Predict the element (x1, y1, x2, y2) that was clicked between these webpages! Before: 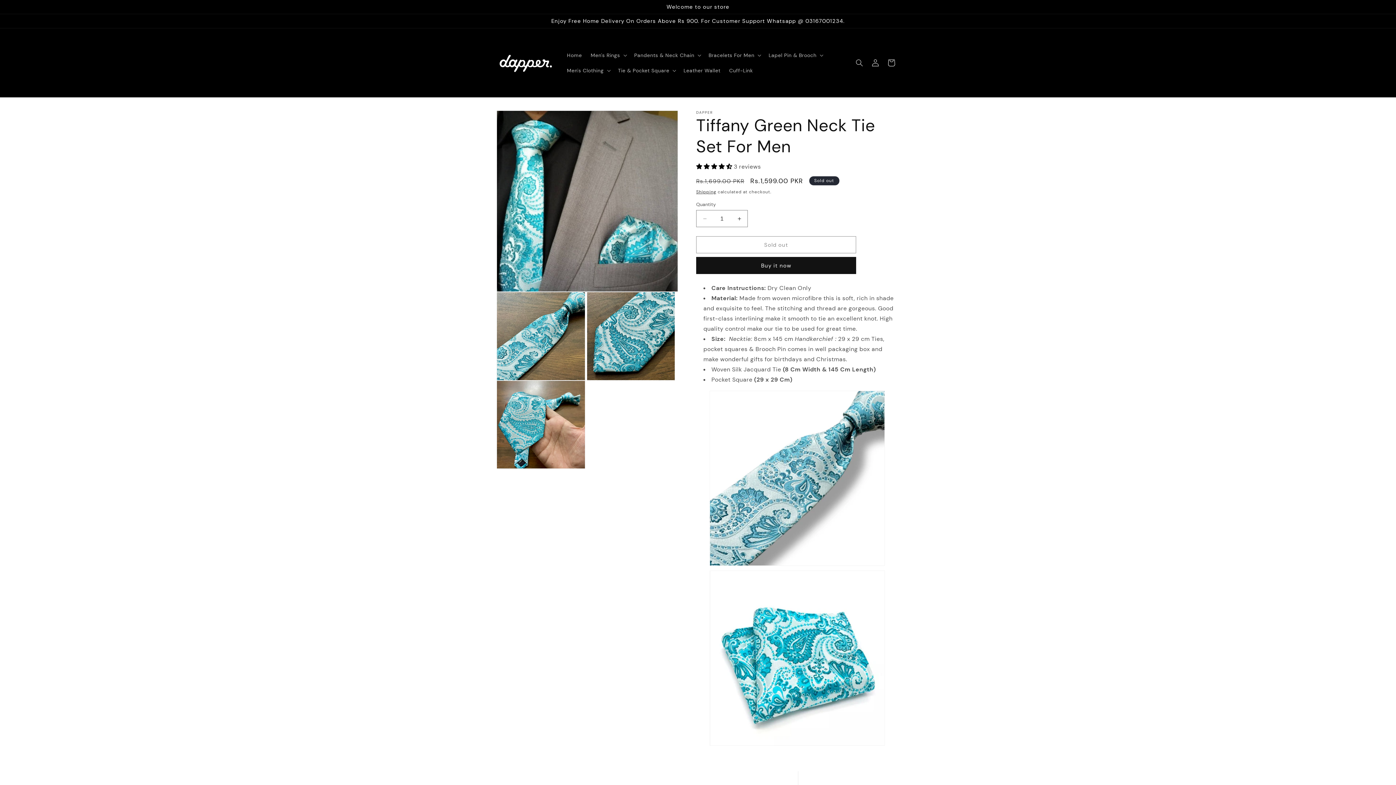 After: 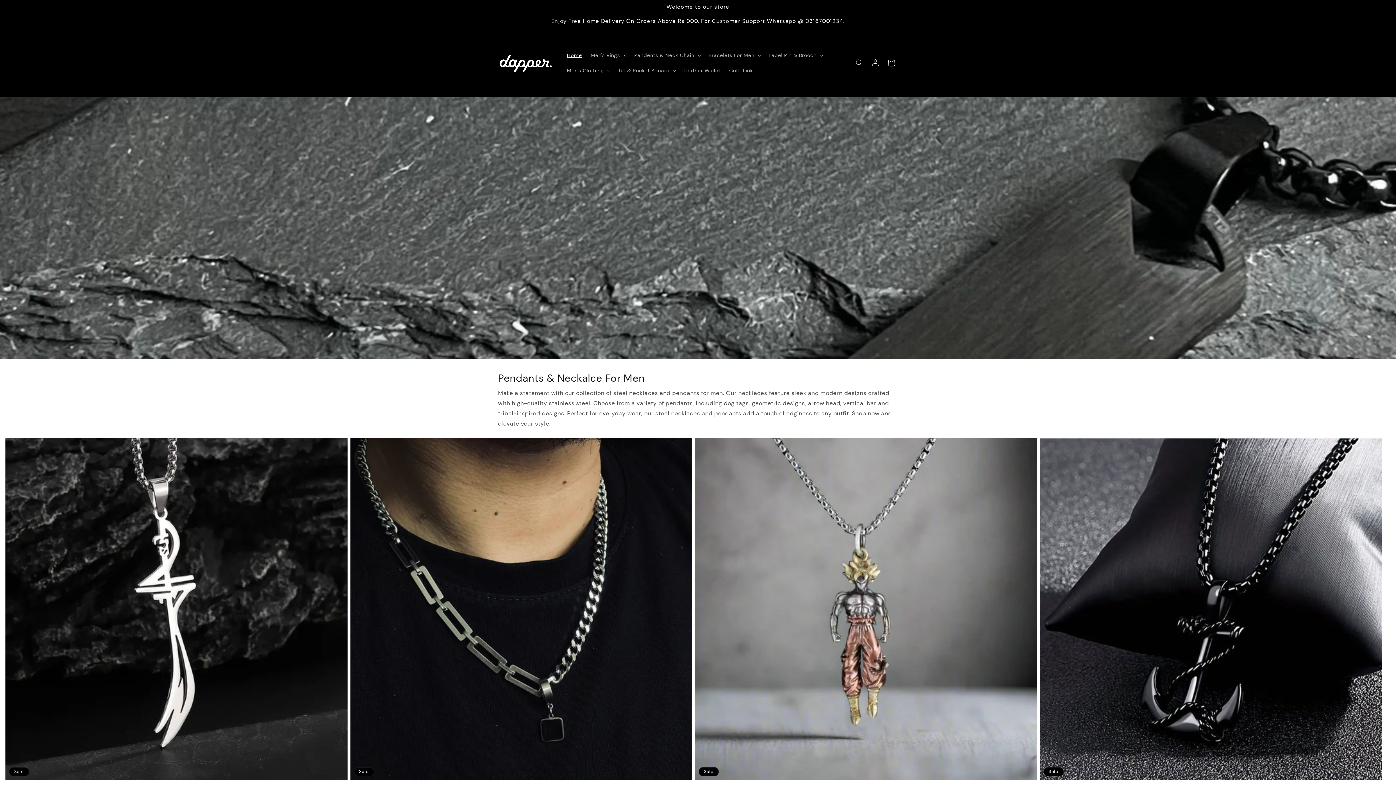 Action: bbox: (562, 47, 586, 62) label: Home